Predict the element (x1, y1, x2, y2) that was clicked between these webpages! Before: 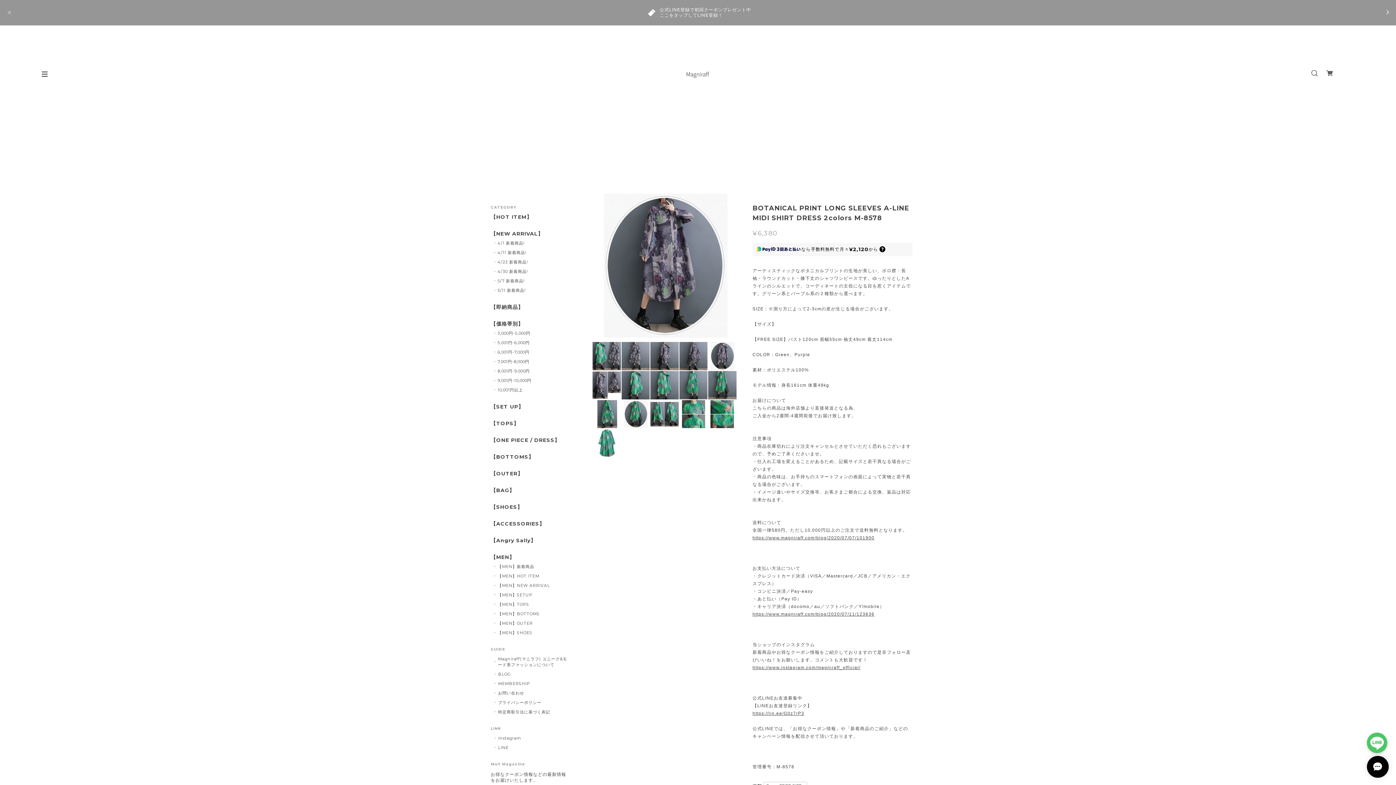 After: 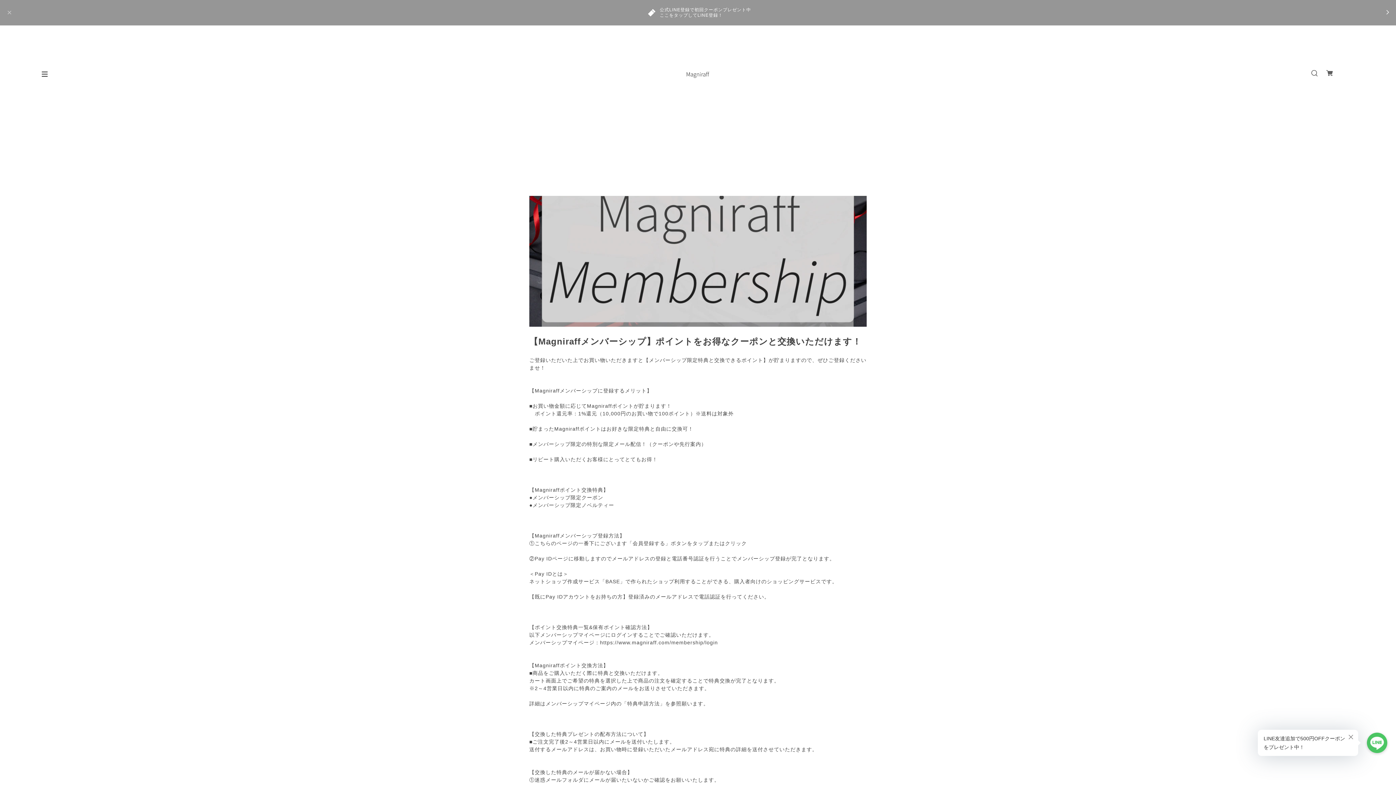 Action: label: MEMBERSHIP bbox: (494, 681, 530, 687)